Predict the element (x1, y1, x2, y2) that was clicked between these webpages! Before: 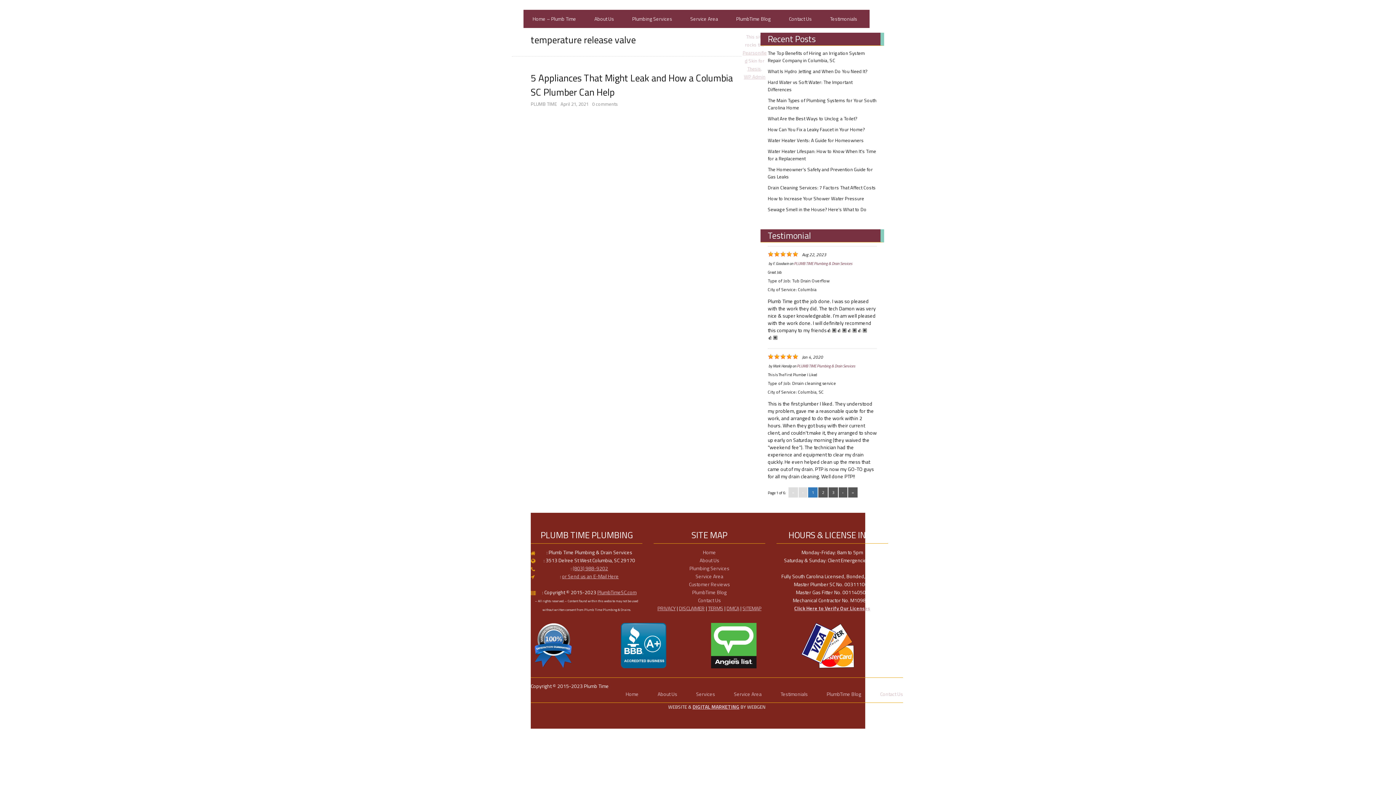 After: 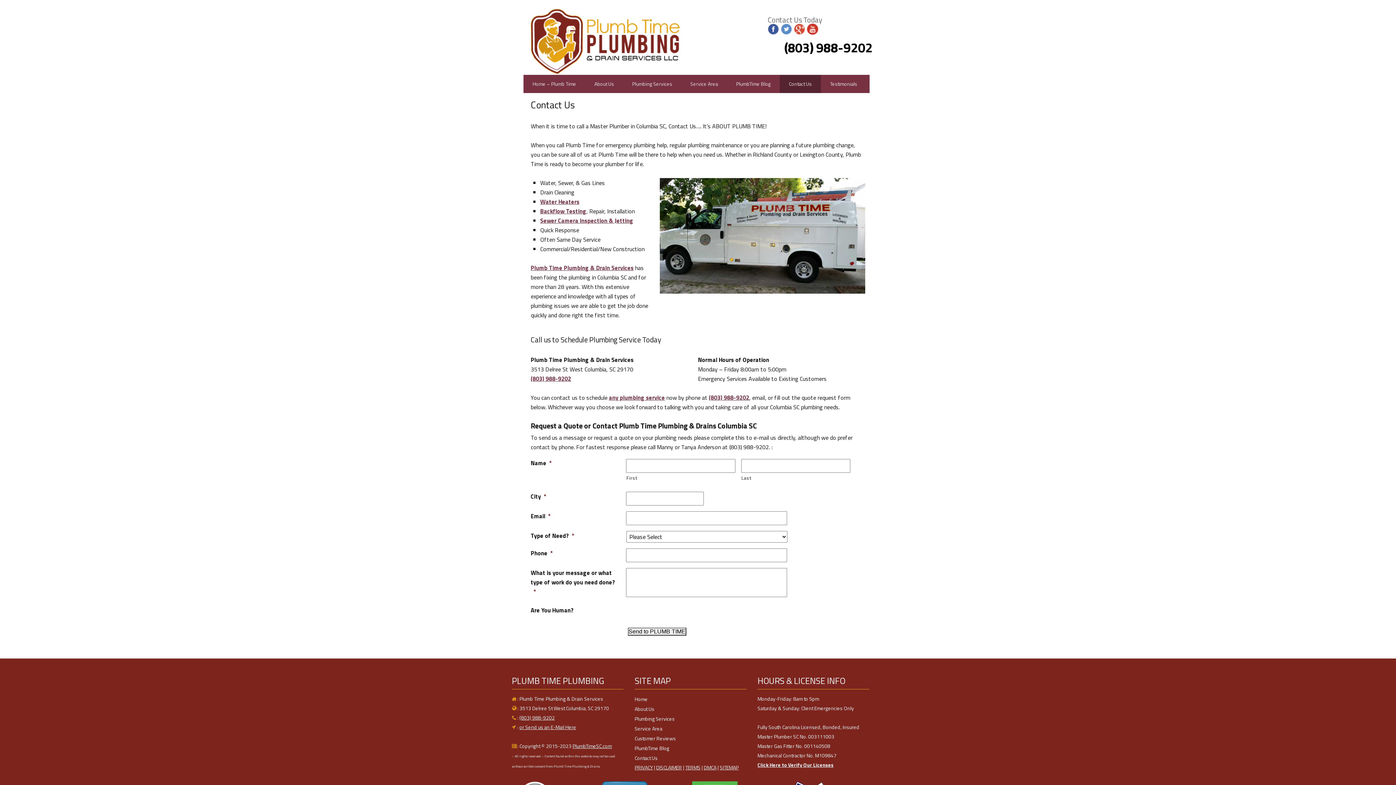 Action: label: Contact Us bbox: (698, 596, 721, 604)